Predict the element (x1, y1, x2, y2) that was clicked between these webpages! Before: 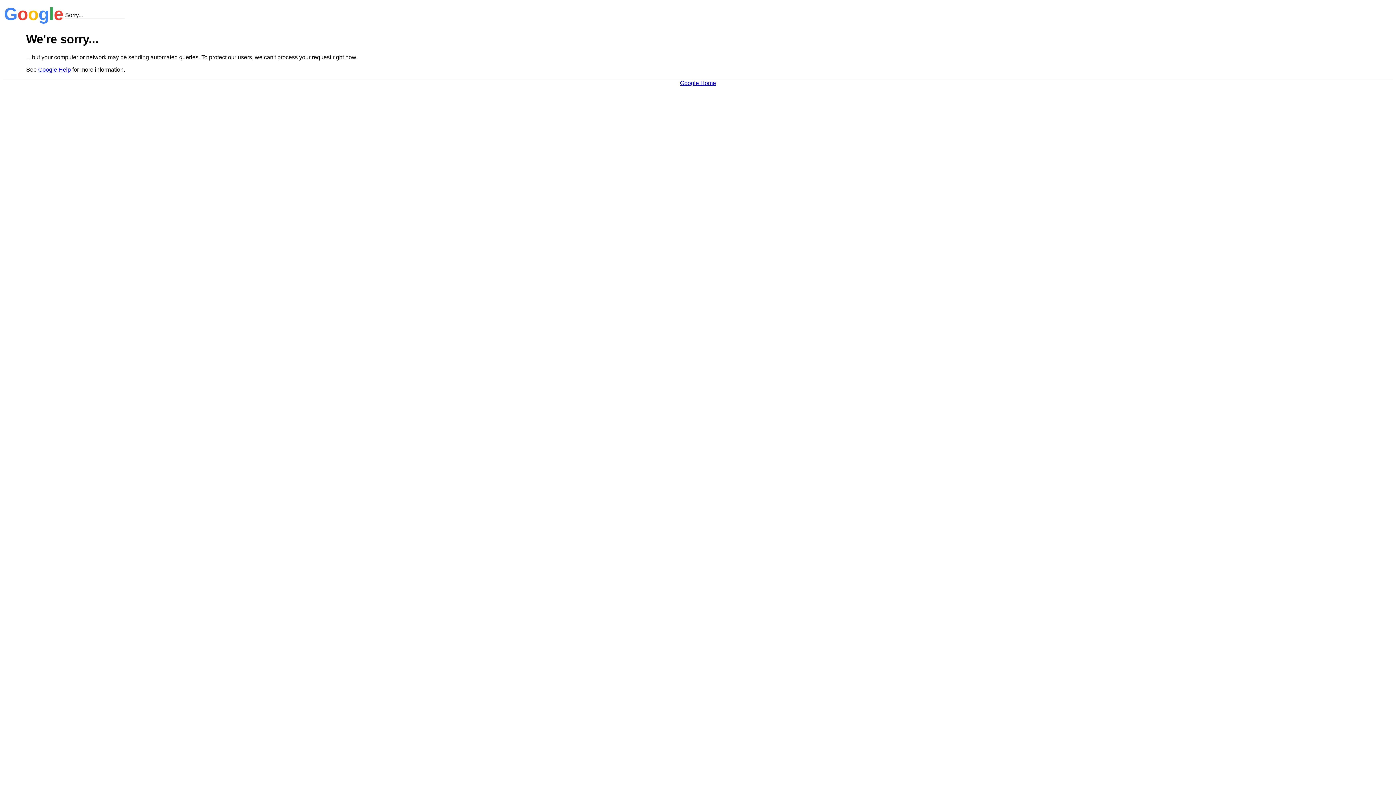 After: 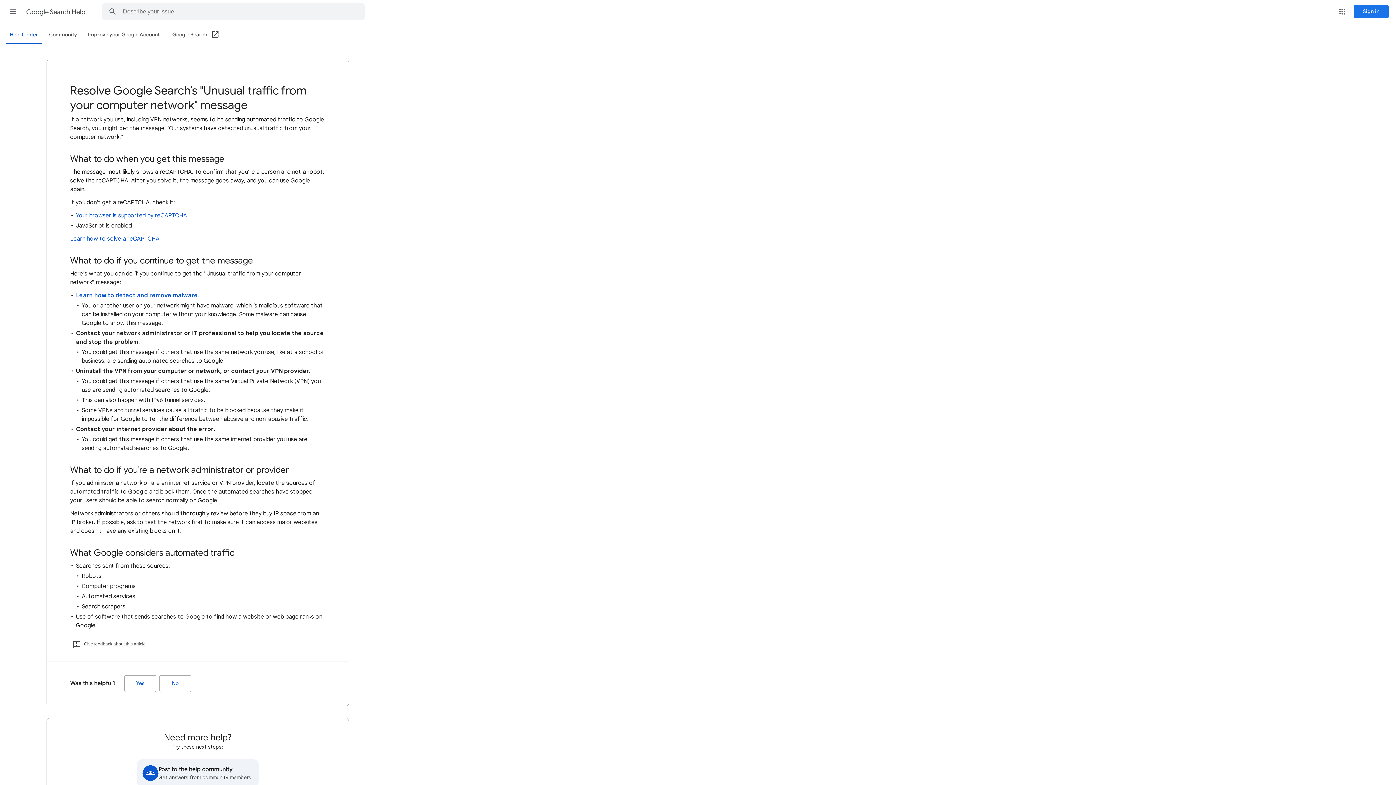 Action: bbox: (38, 66, 70, 72) label: Google Help